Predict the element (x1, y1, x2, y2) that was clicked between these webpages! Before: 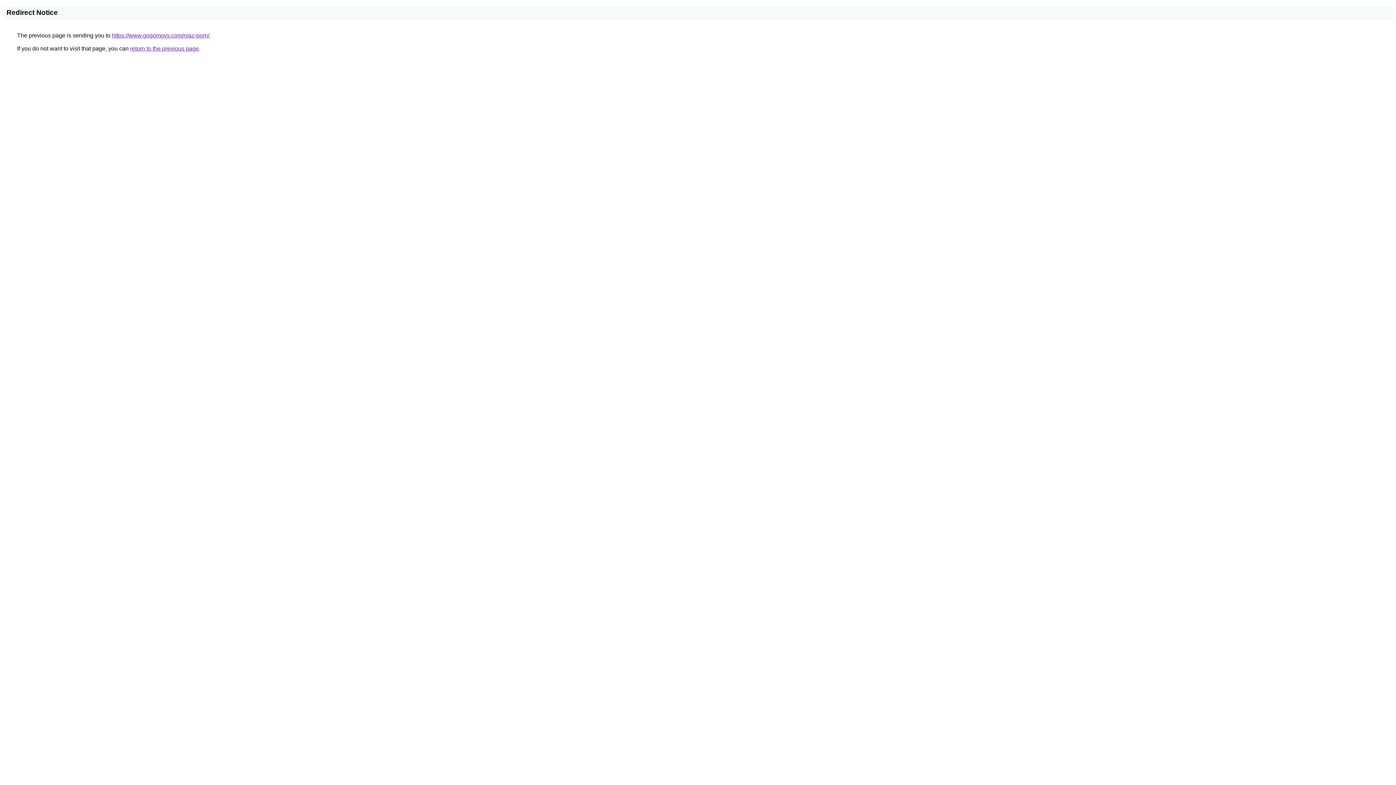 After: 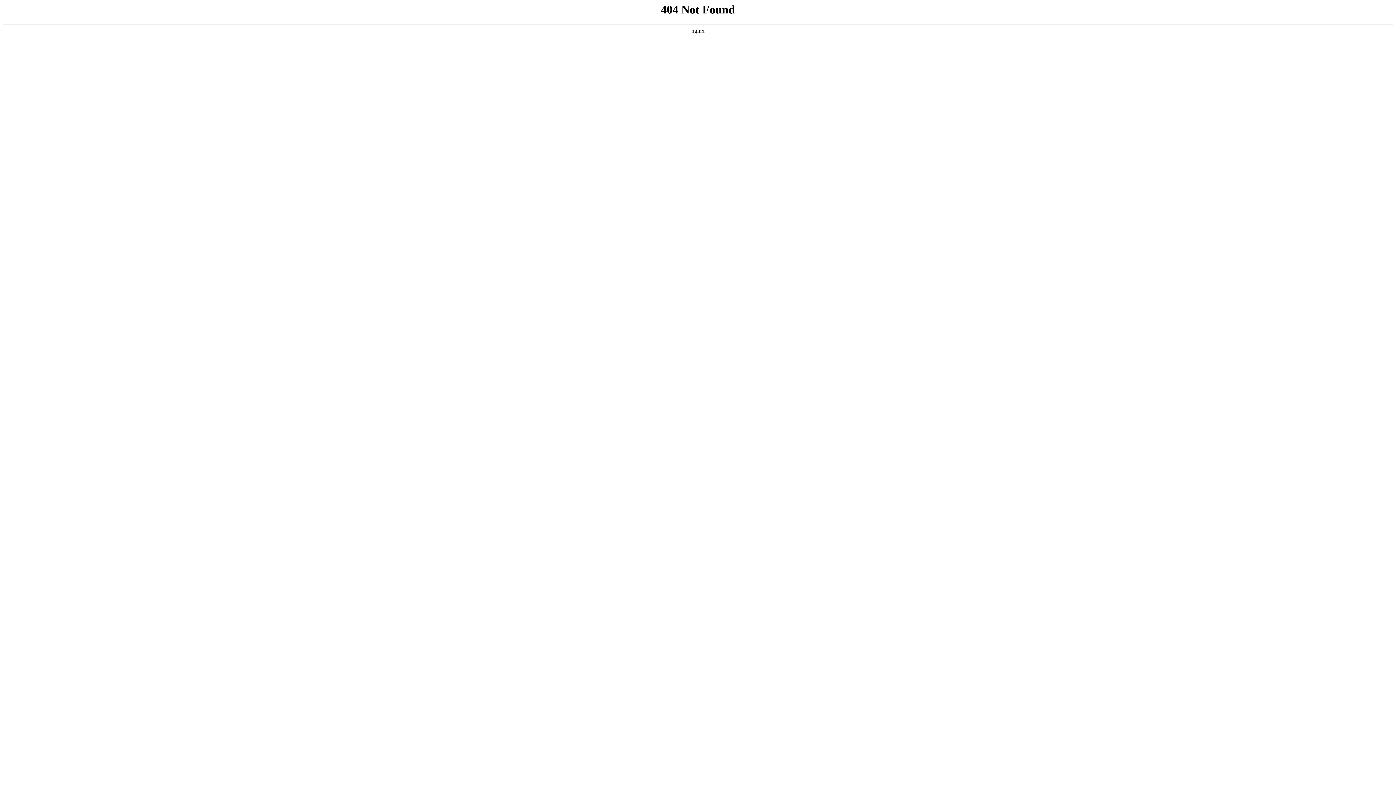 Action: bbox: (112, 32, 209, 38) label: https://www.gogomovs.com/n/az-porn/